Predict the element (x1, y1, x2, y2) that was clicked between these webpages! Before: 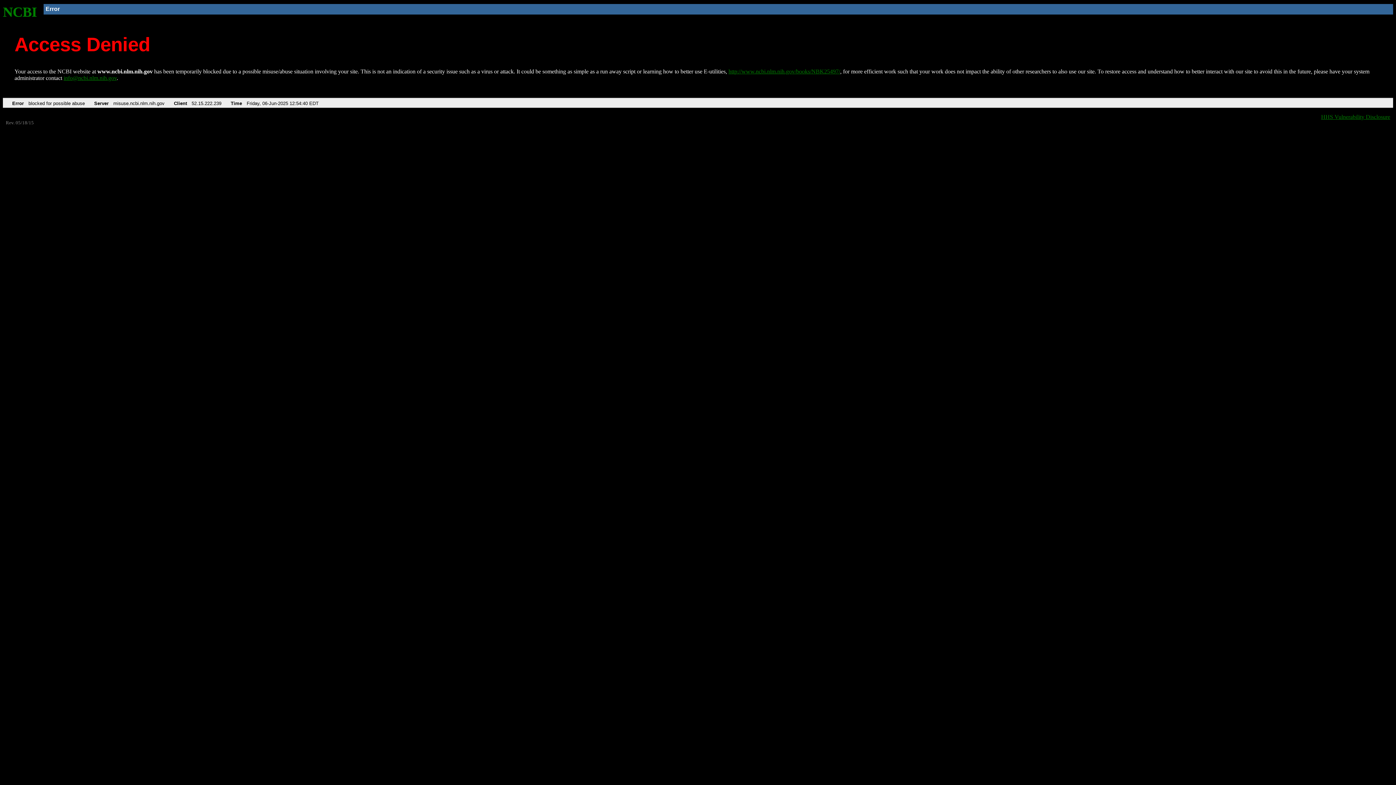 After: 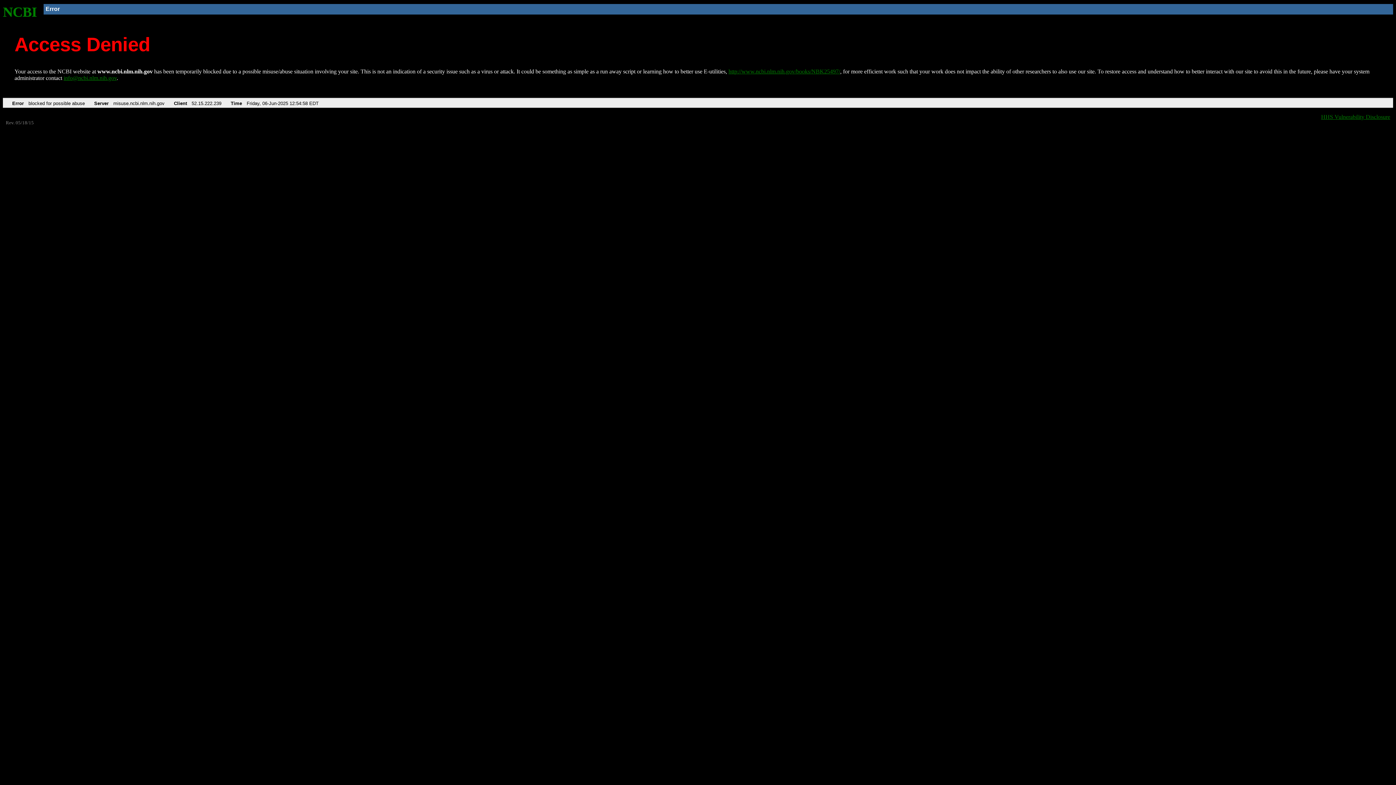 Action: bbox: (2, 4, 37, 19) label: NCBI